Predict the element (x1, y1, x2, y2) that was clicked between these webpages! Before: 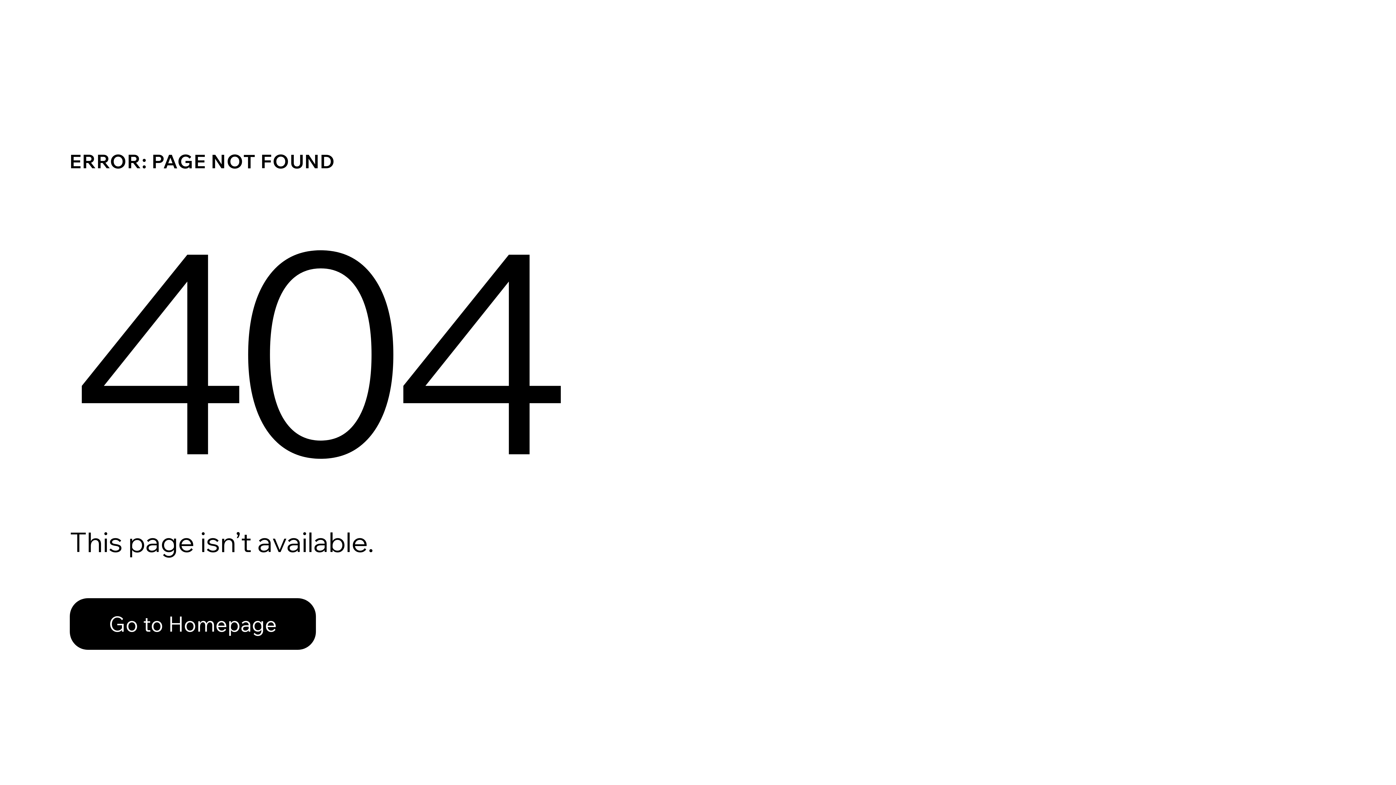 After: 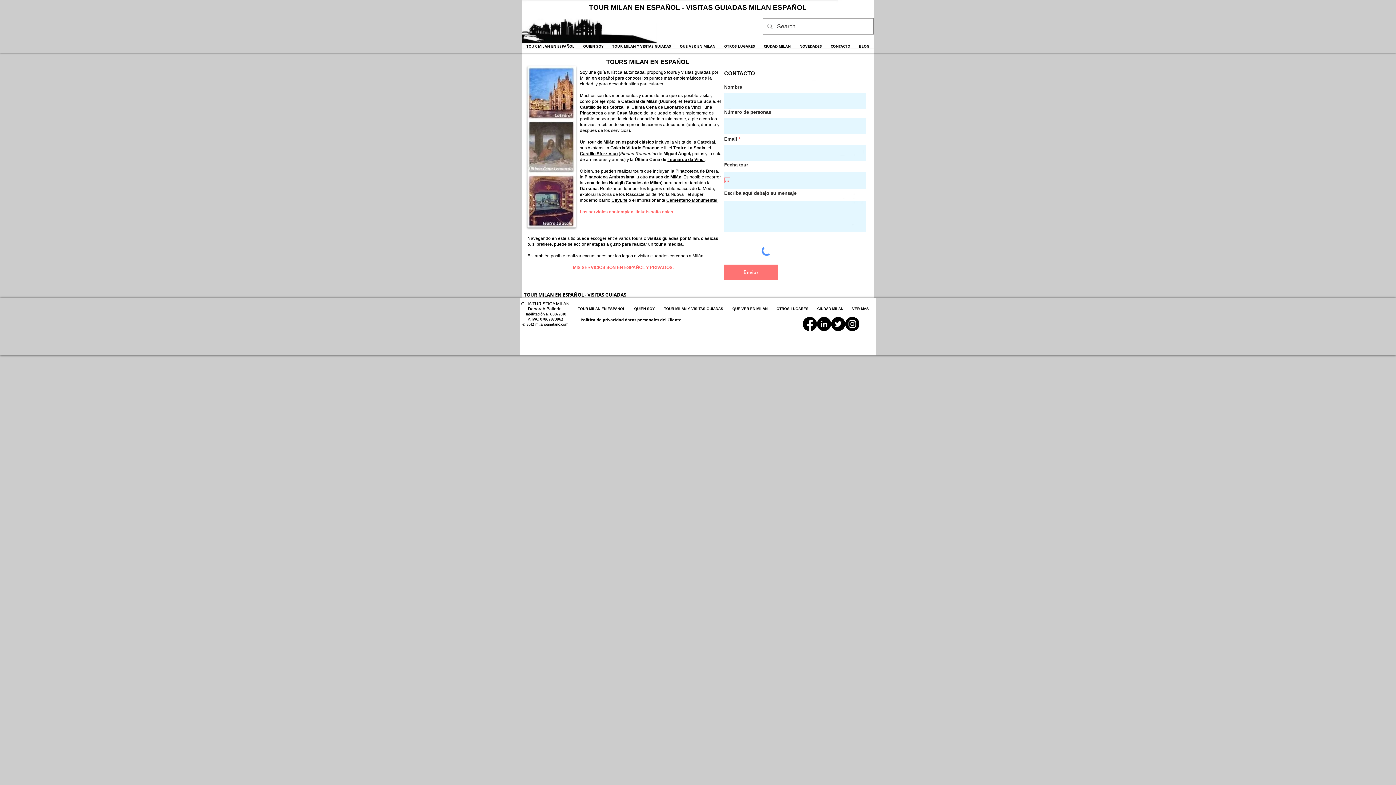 Action: label: Go to Homepage bbox: (69, 598, 316, 650)